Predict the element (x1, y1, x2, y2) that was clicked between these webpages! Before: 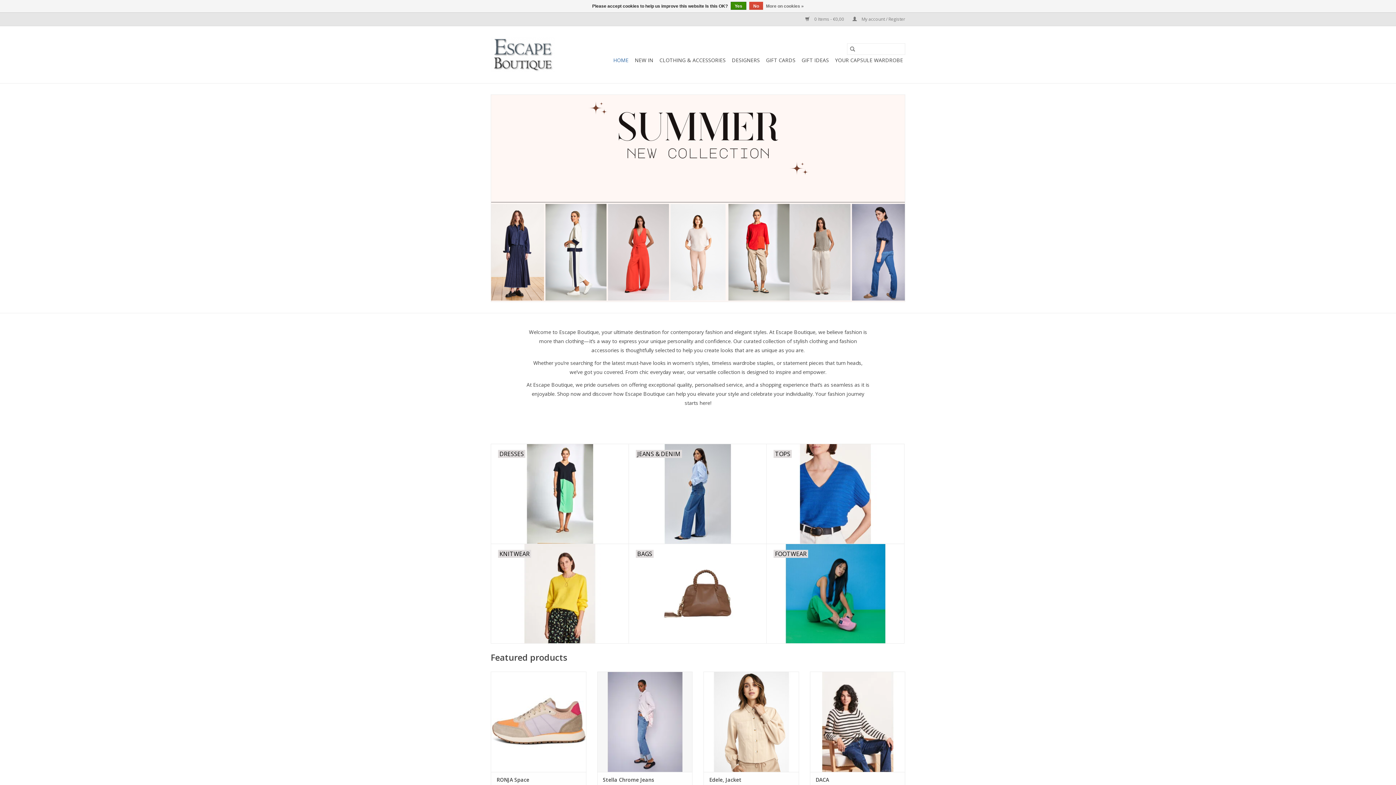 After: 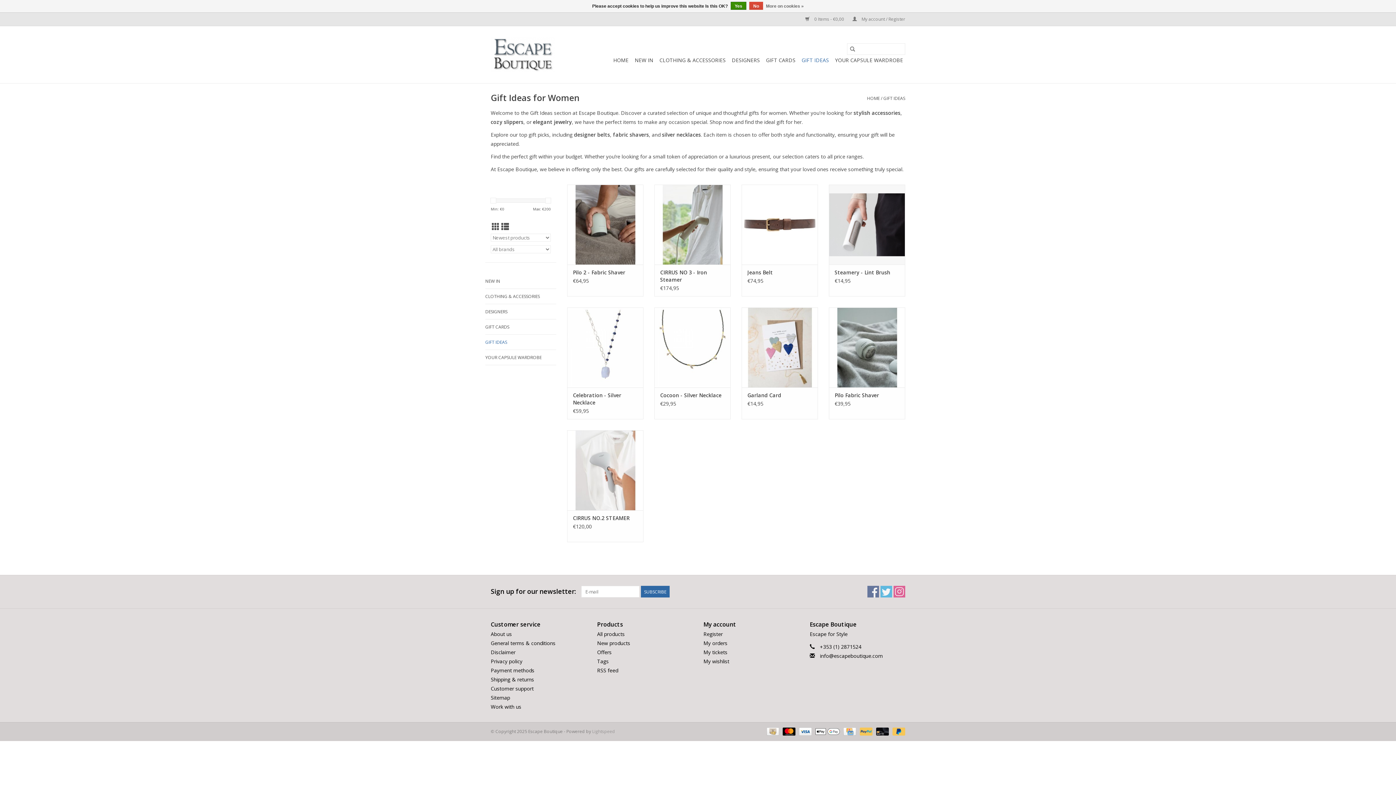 Action: label: GIFT IDEAS bbox: (799, 54, 831, 66)